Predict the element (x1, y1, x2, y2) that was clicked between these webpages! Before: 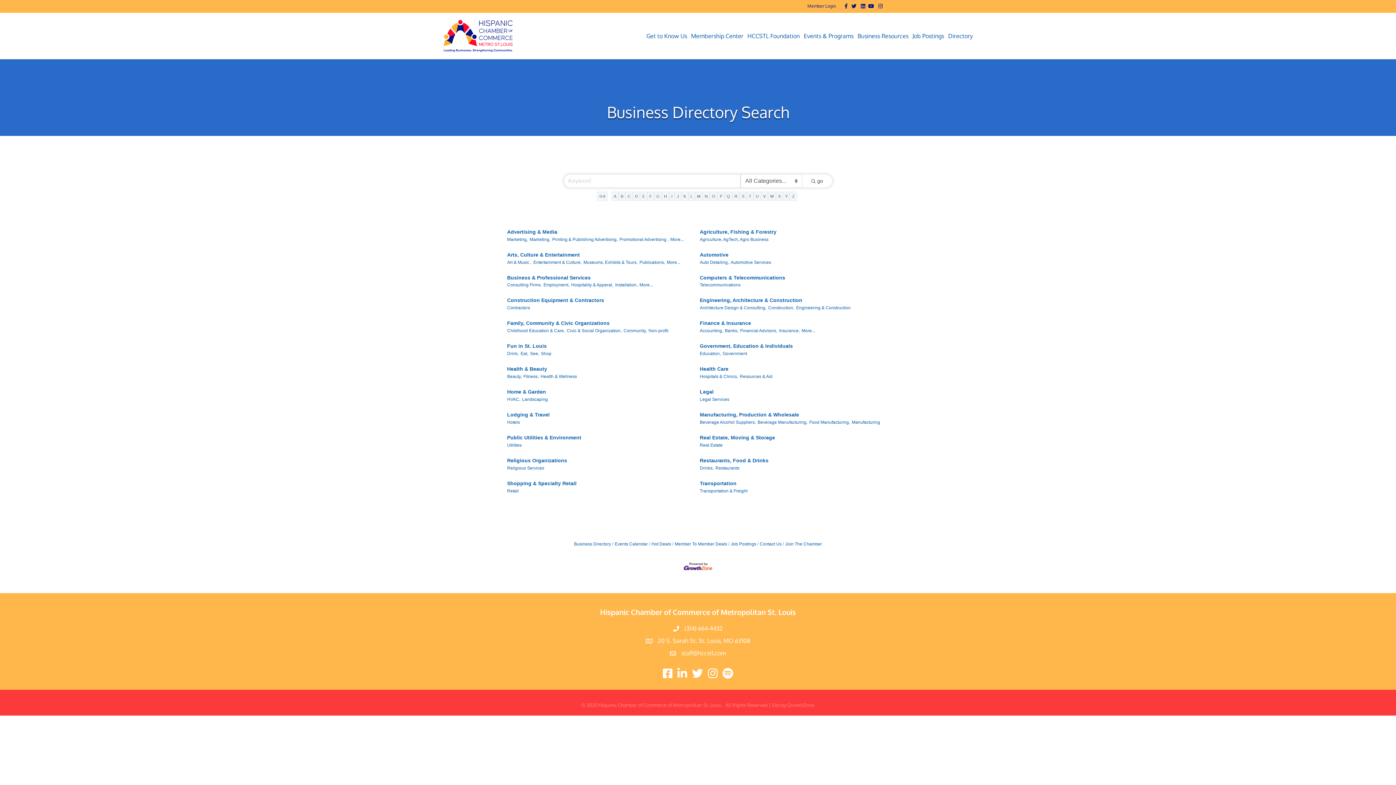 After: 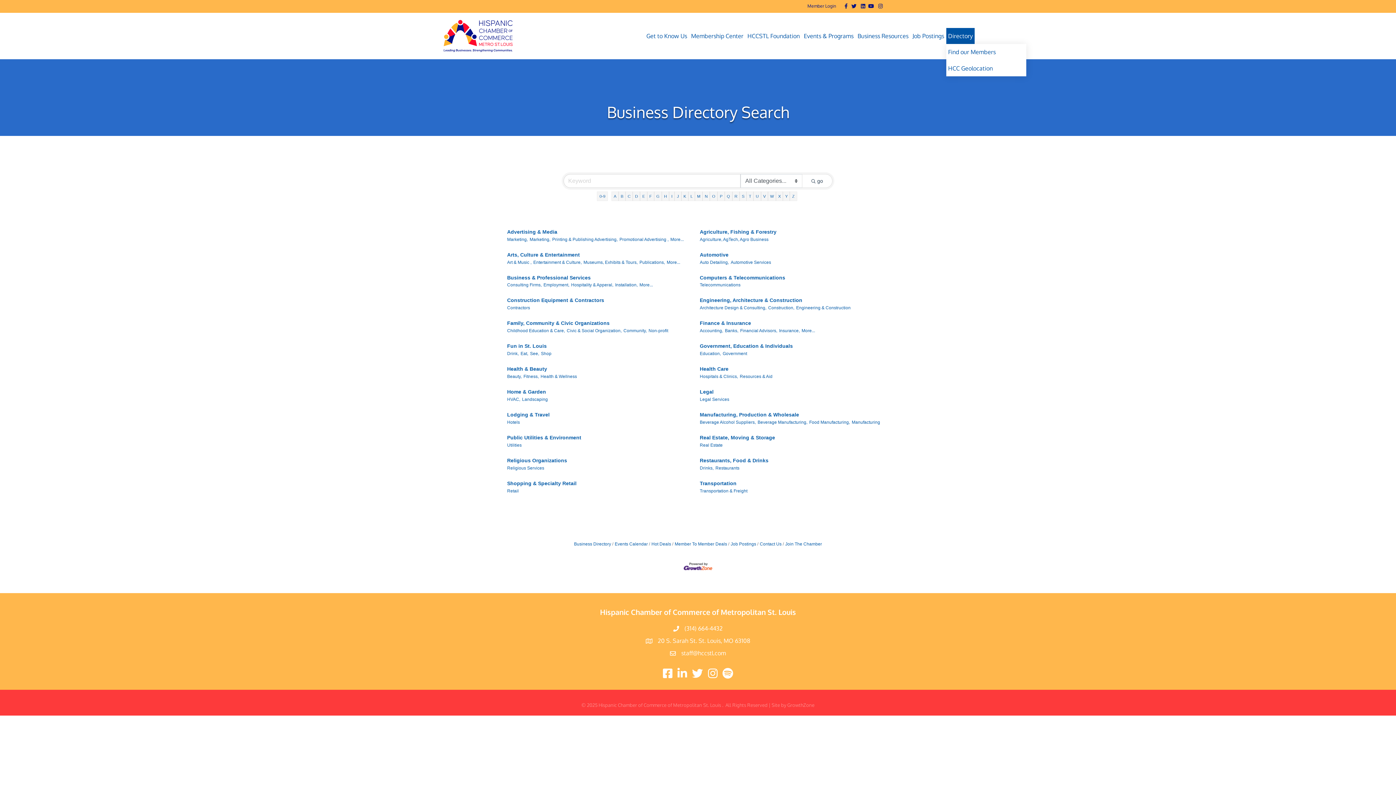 Action: bbox: (946, 27, 974, 43) label: Directory